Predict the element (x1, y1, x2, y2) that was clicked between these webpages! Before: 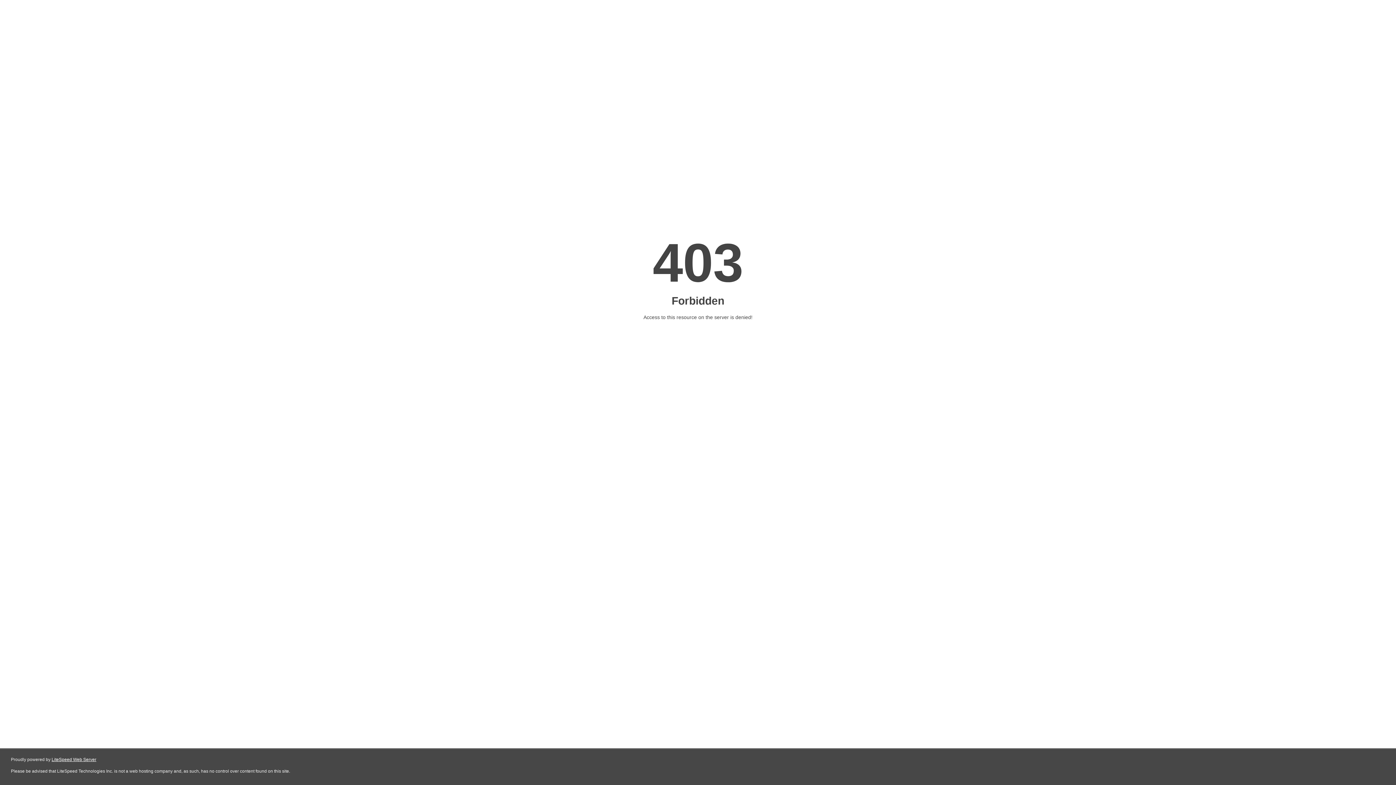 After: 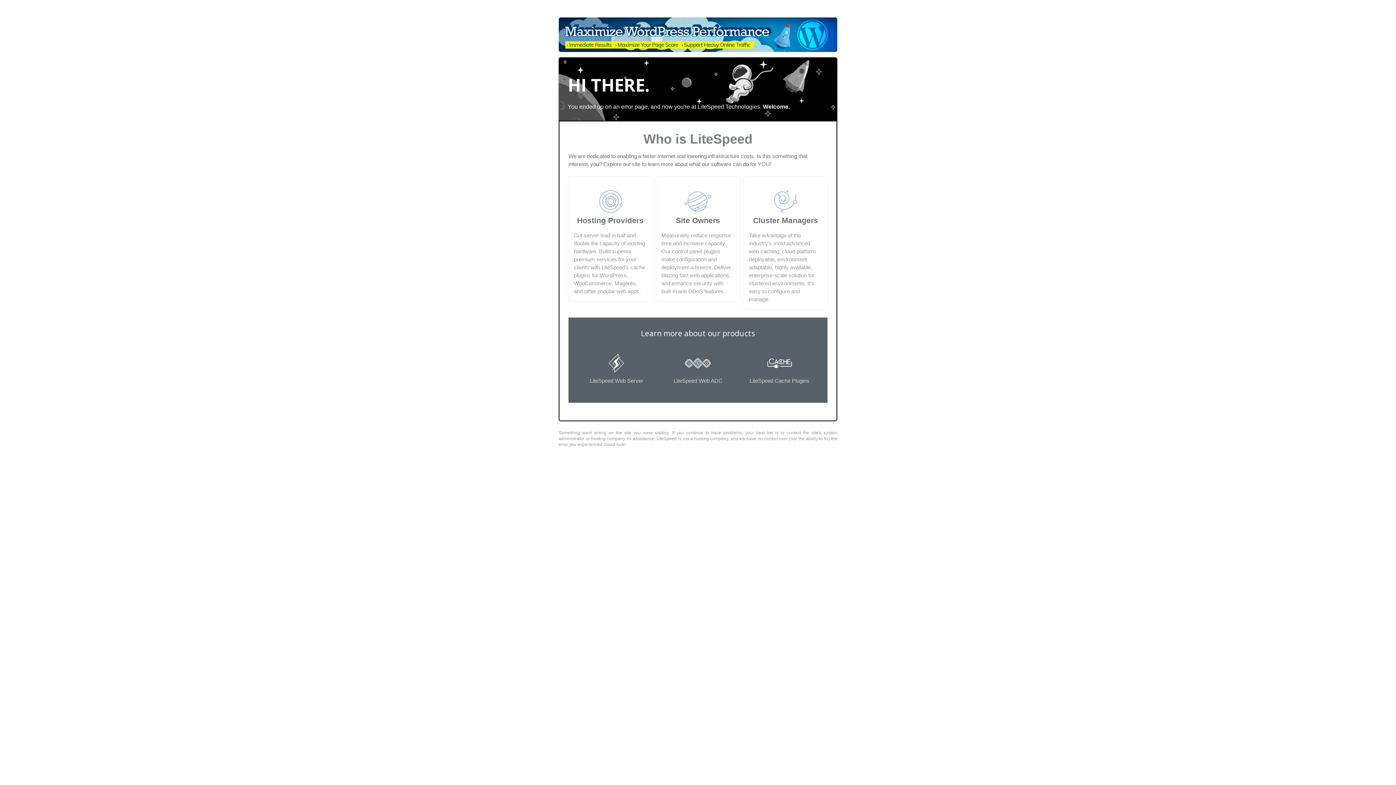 Action: bbox: (51, 757, 96, 762) label: LiteSpeed Web Server